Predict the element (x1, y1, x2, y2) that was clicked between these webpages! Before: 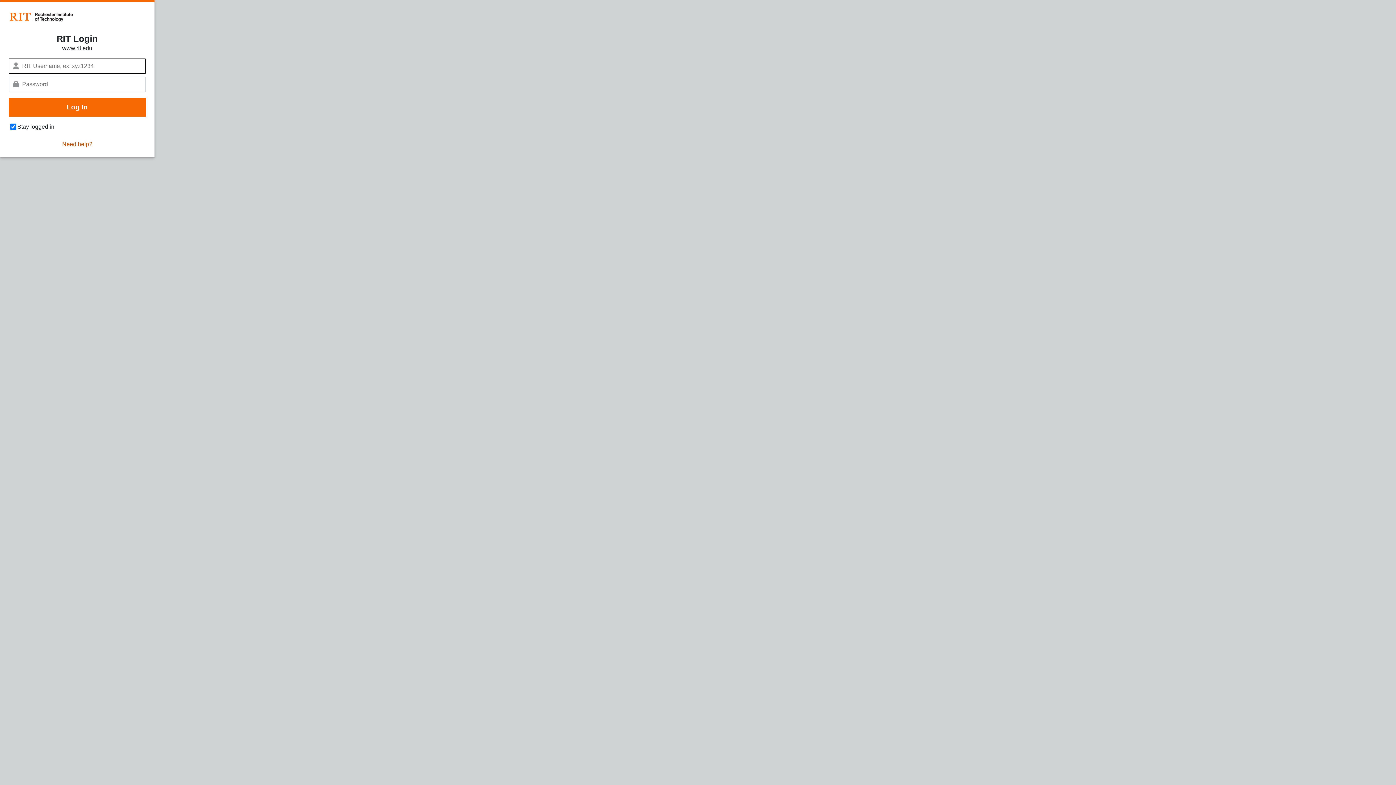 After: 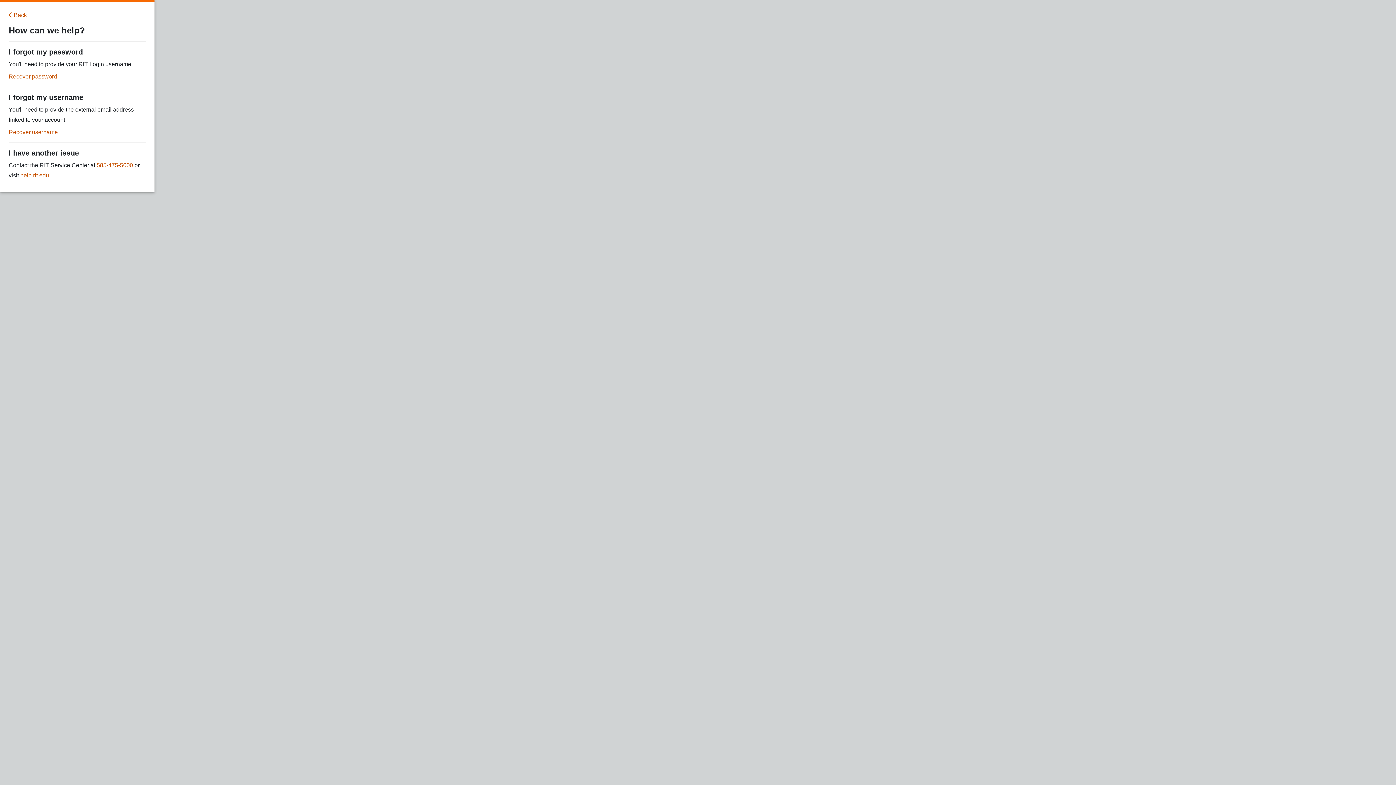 Action: label: Need help? bbox: (62, 140, 92, 148)